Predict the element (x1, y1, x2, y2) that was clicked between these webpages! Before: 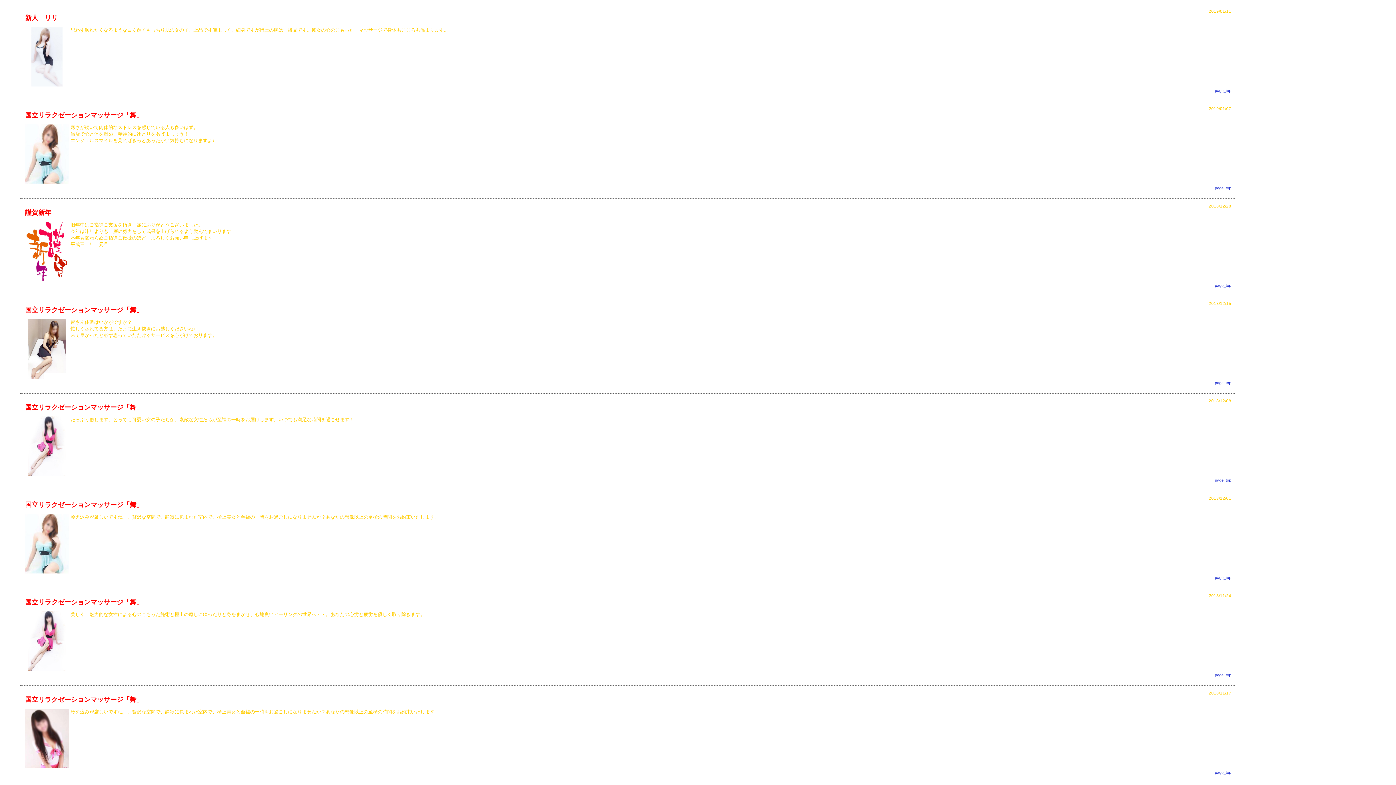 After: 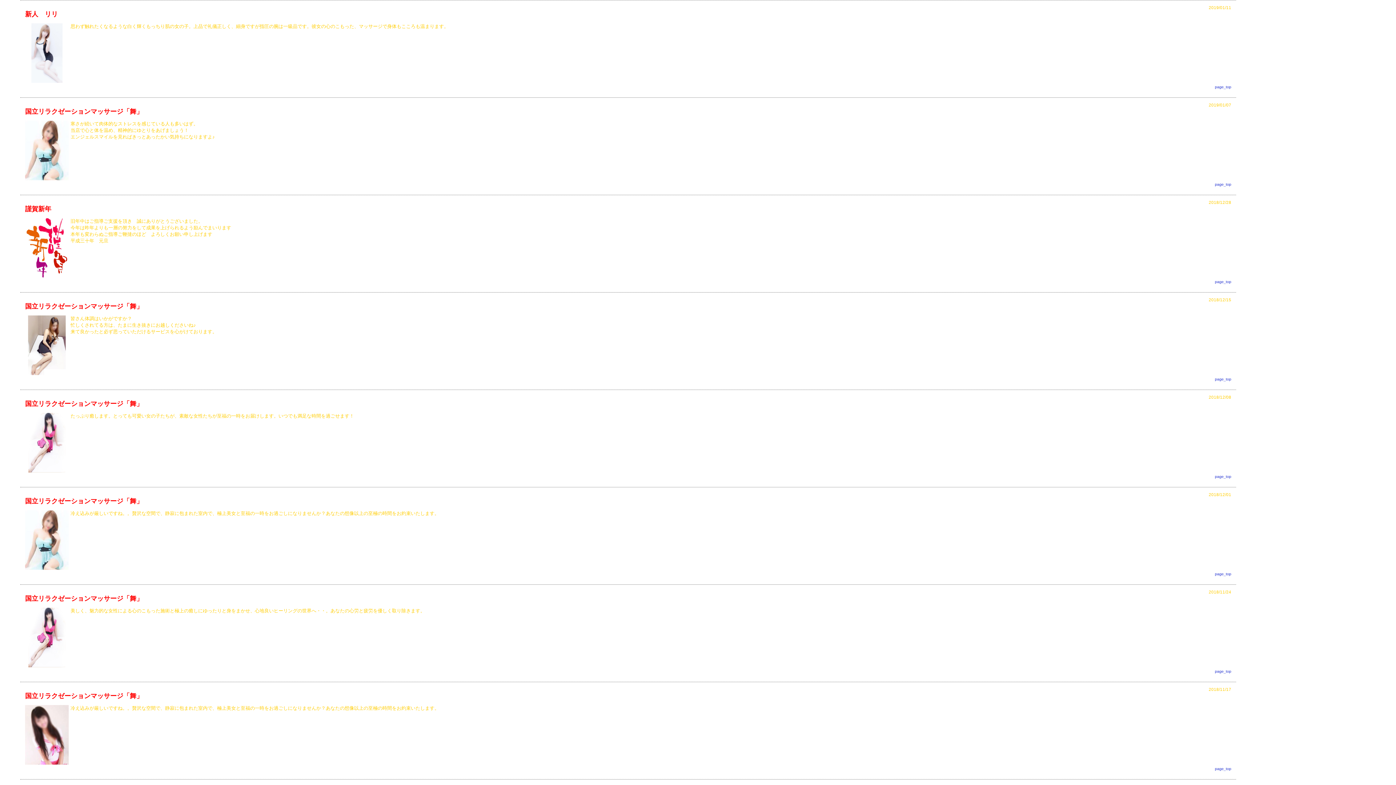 Action: label: page_top bbox: (1215, 283, 1231, 287)